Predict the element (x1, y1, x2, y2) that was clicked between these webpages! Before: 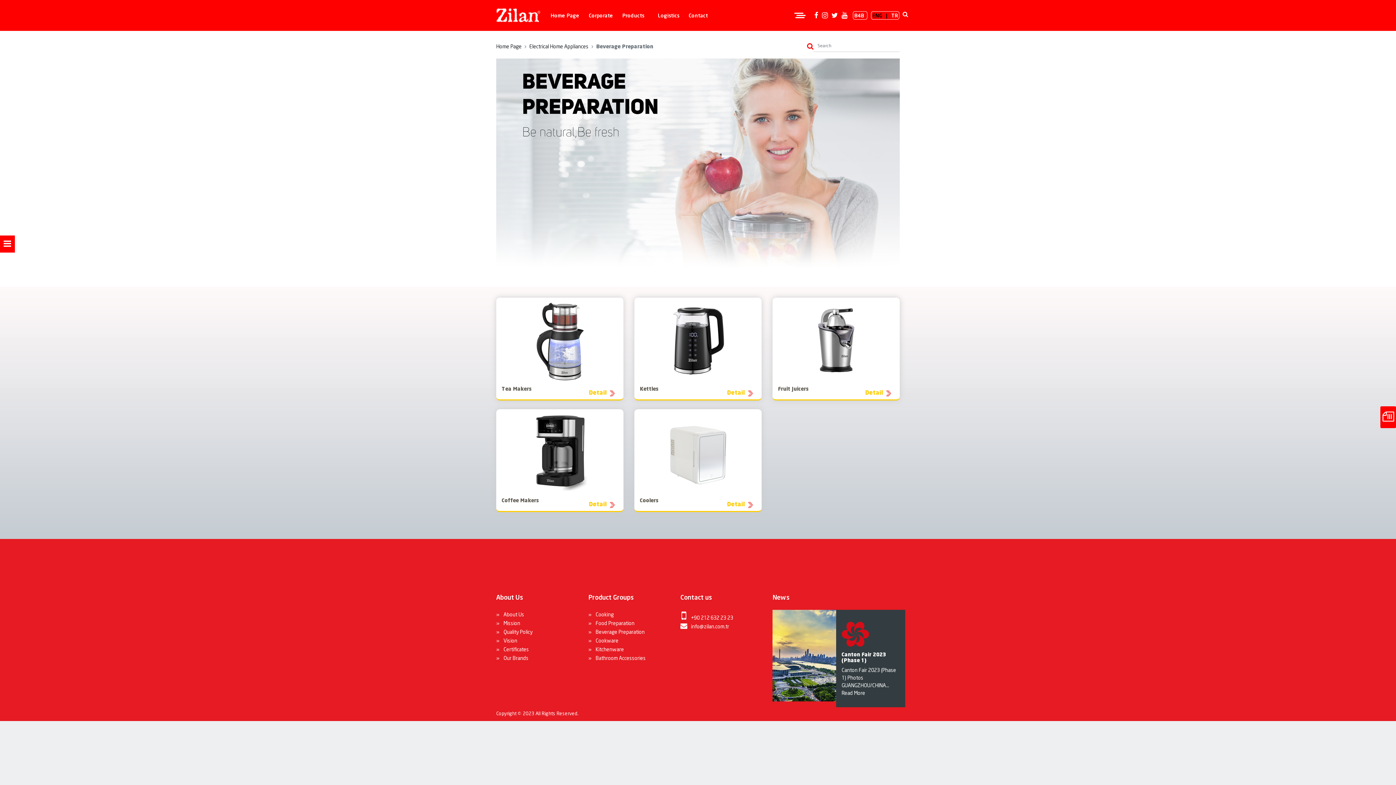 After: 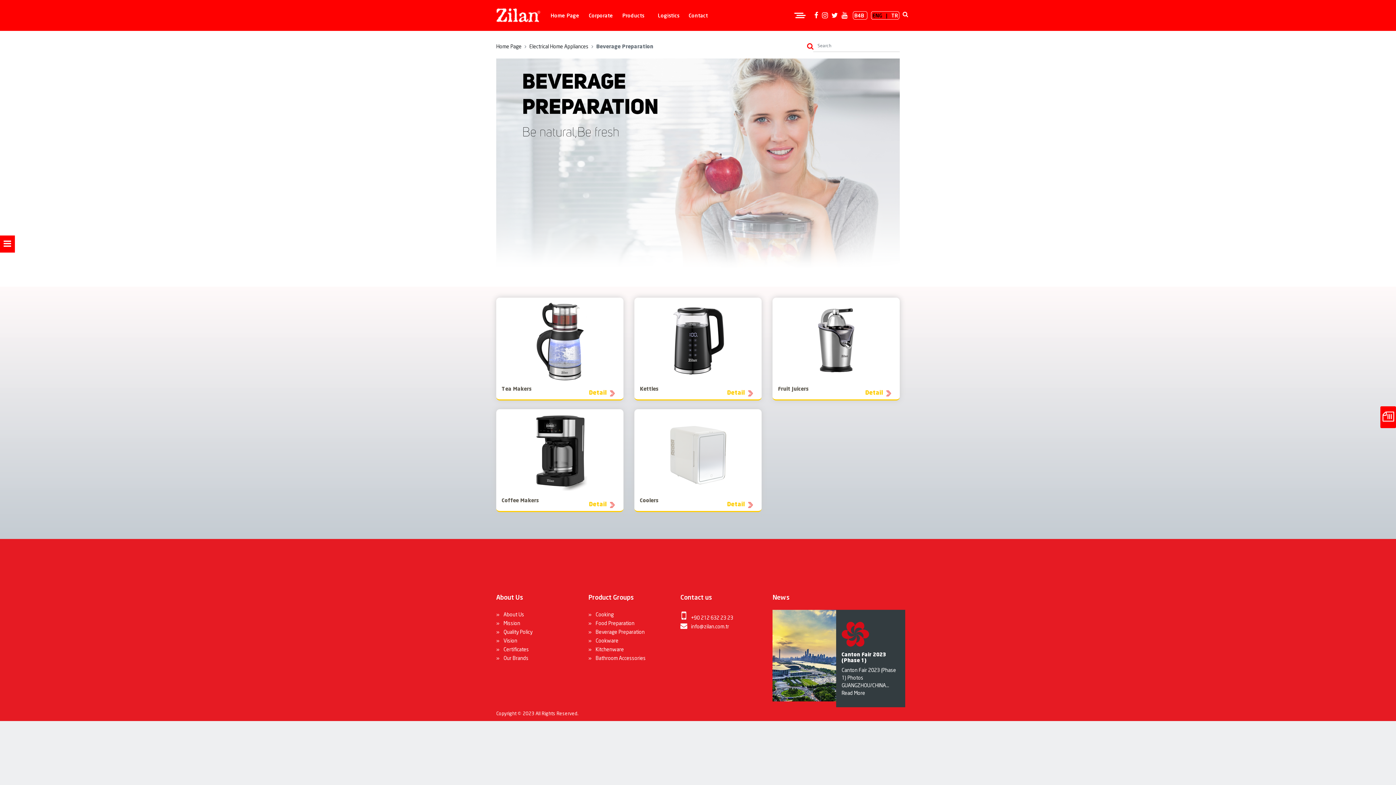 Action: bbox: (588, 629, 644, 635) label: »  Beverage Preparation